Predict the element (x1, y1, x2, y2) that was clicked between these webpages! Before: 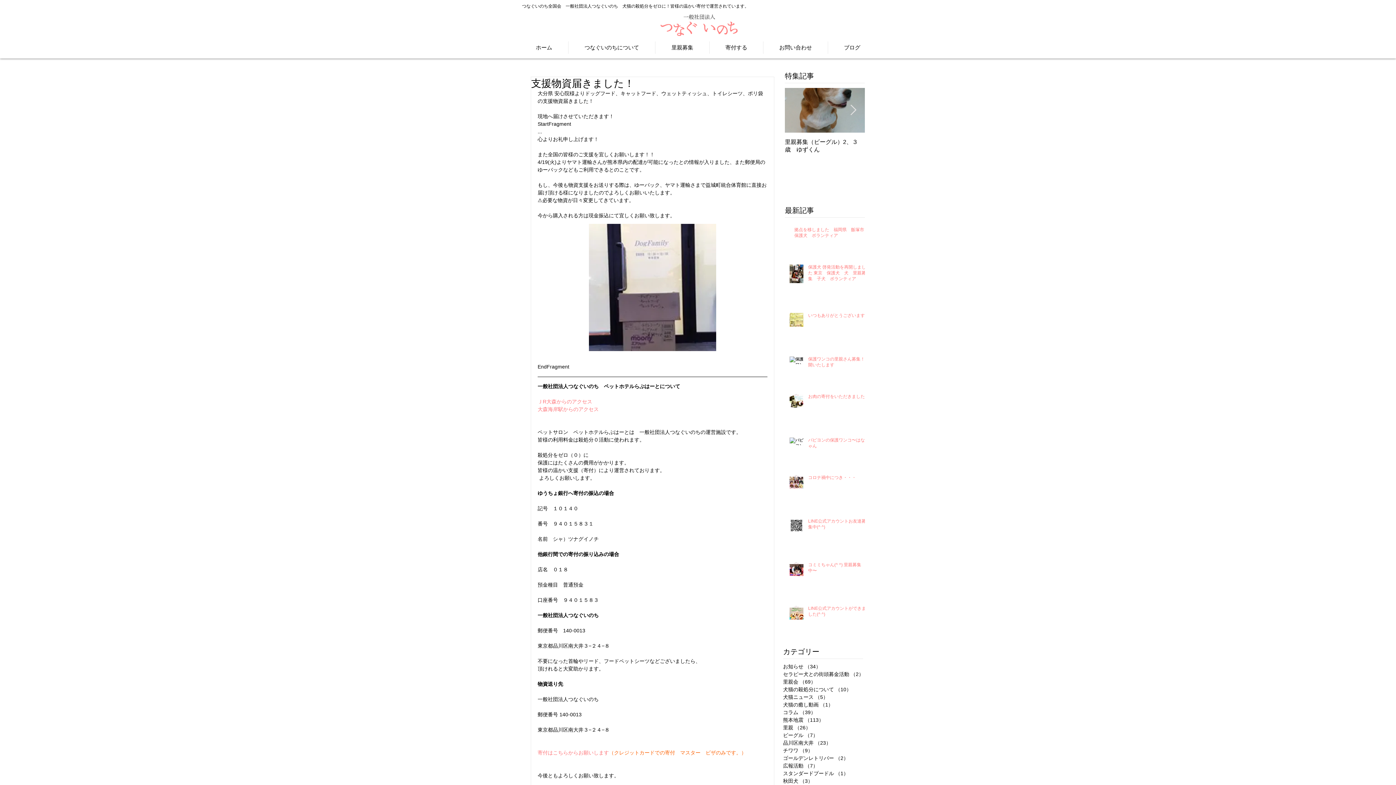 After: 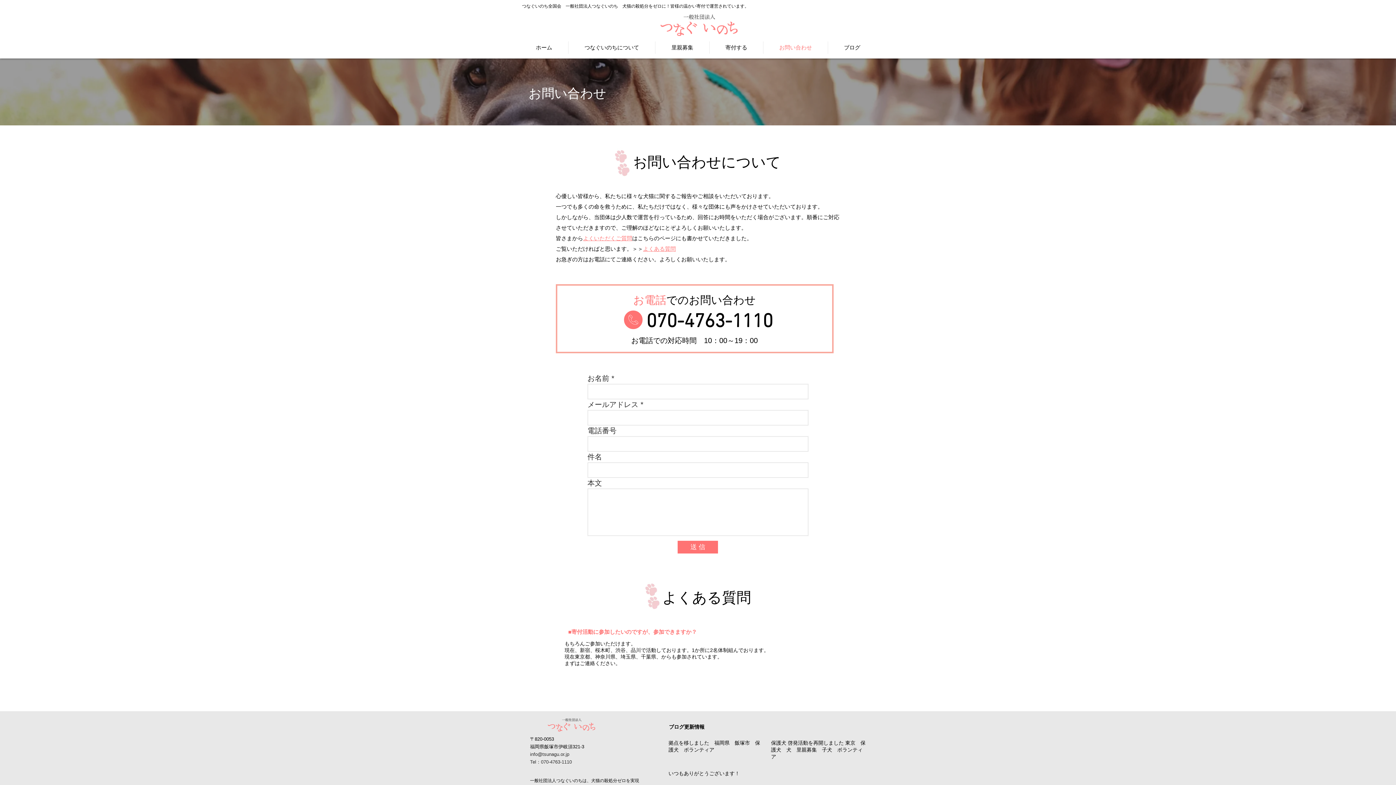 Action: bbox: (763, 41, 828, 53) label: お問い合わせ